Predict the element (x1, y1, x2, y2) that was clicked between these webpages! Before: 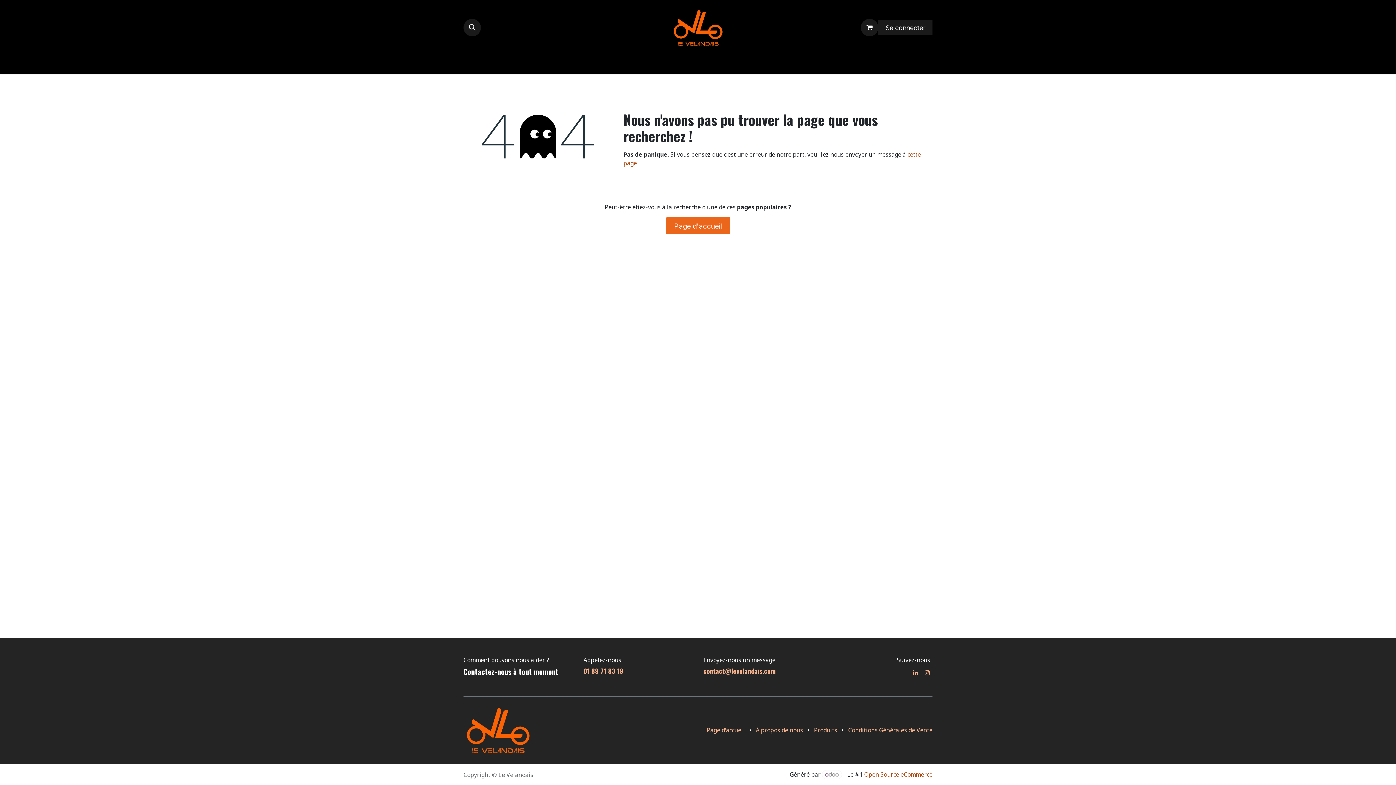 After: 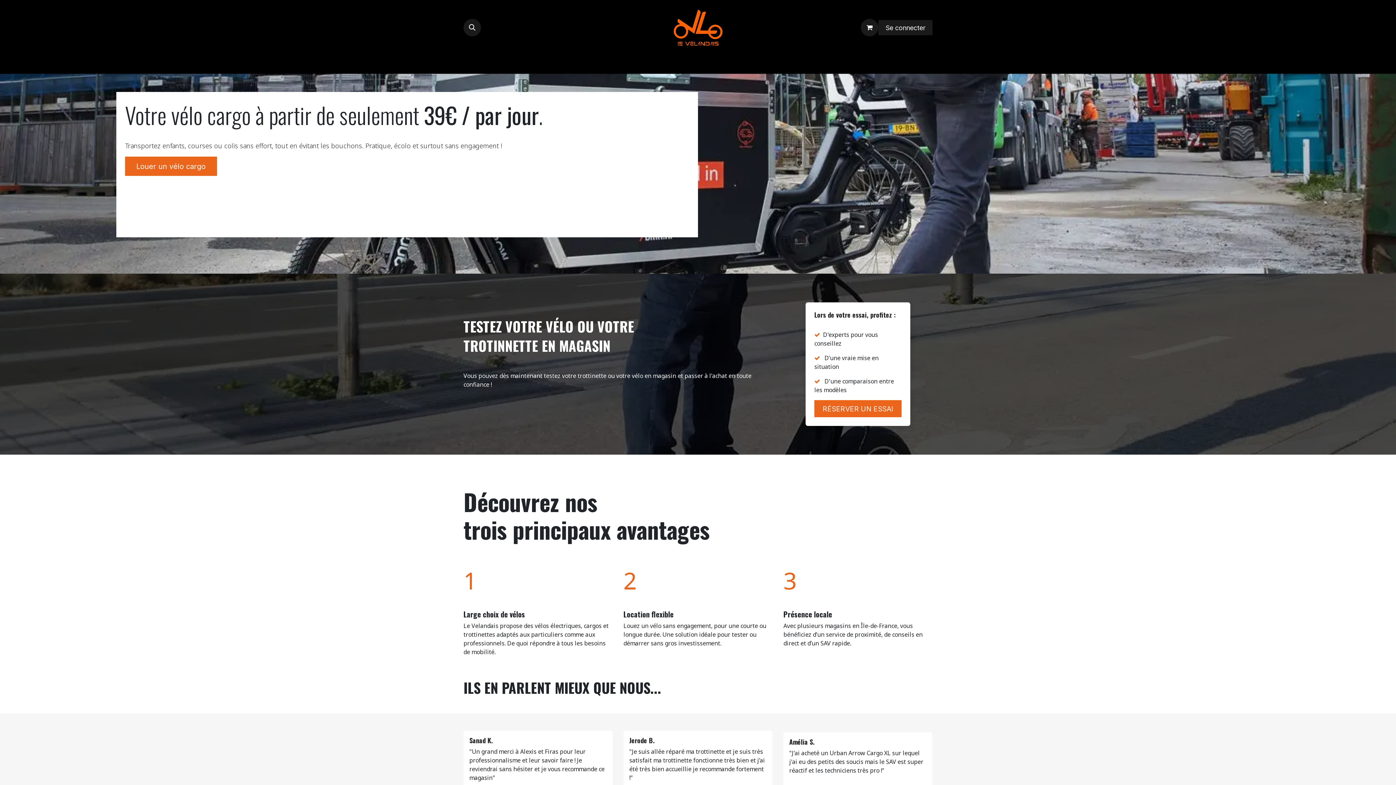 Action: bbox: (463, 726, 532, 734)